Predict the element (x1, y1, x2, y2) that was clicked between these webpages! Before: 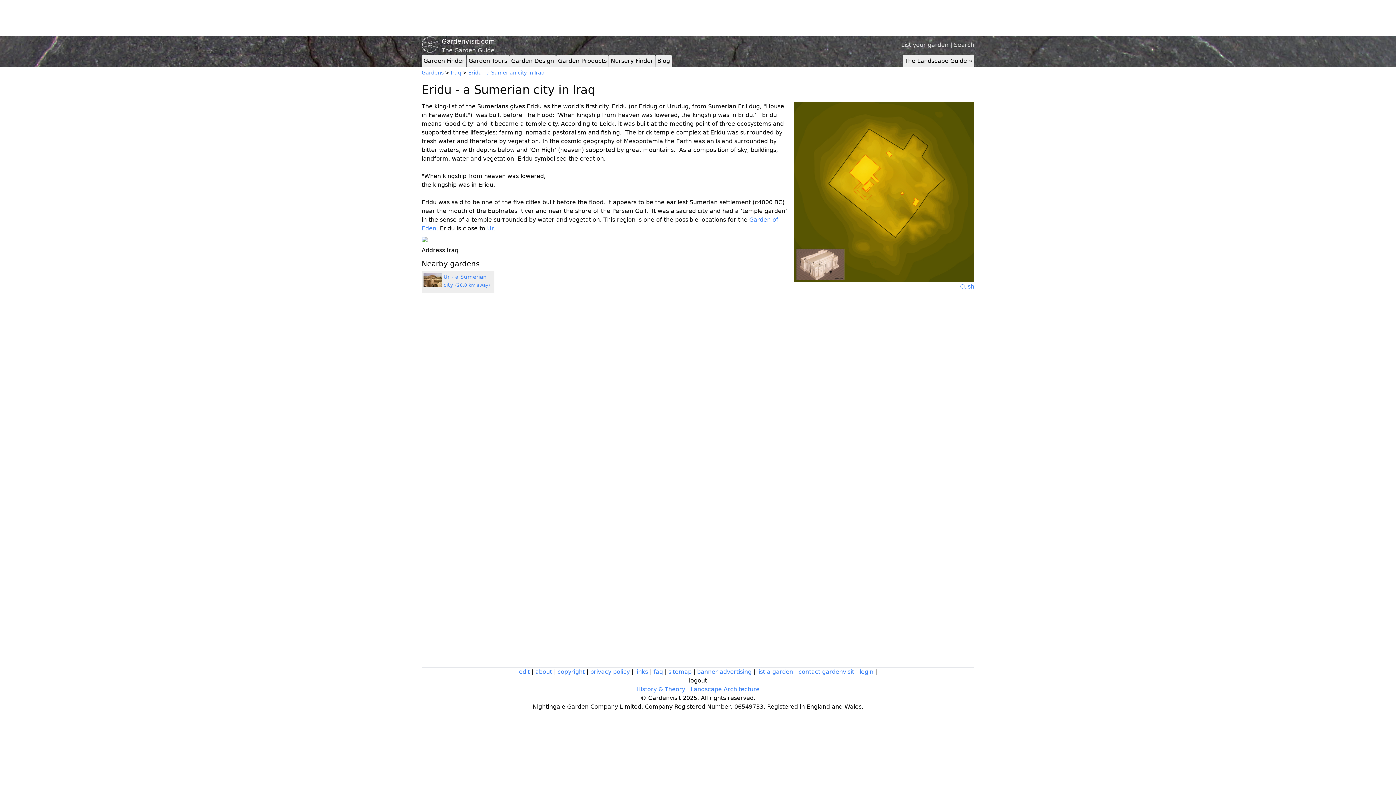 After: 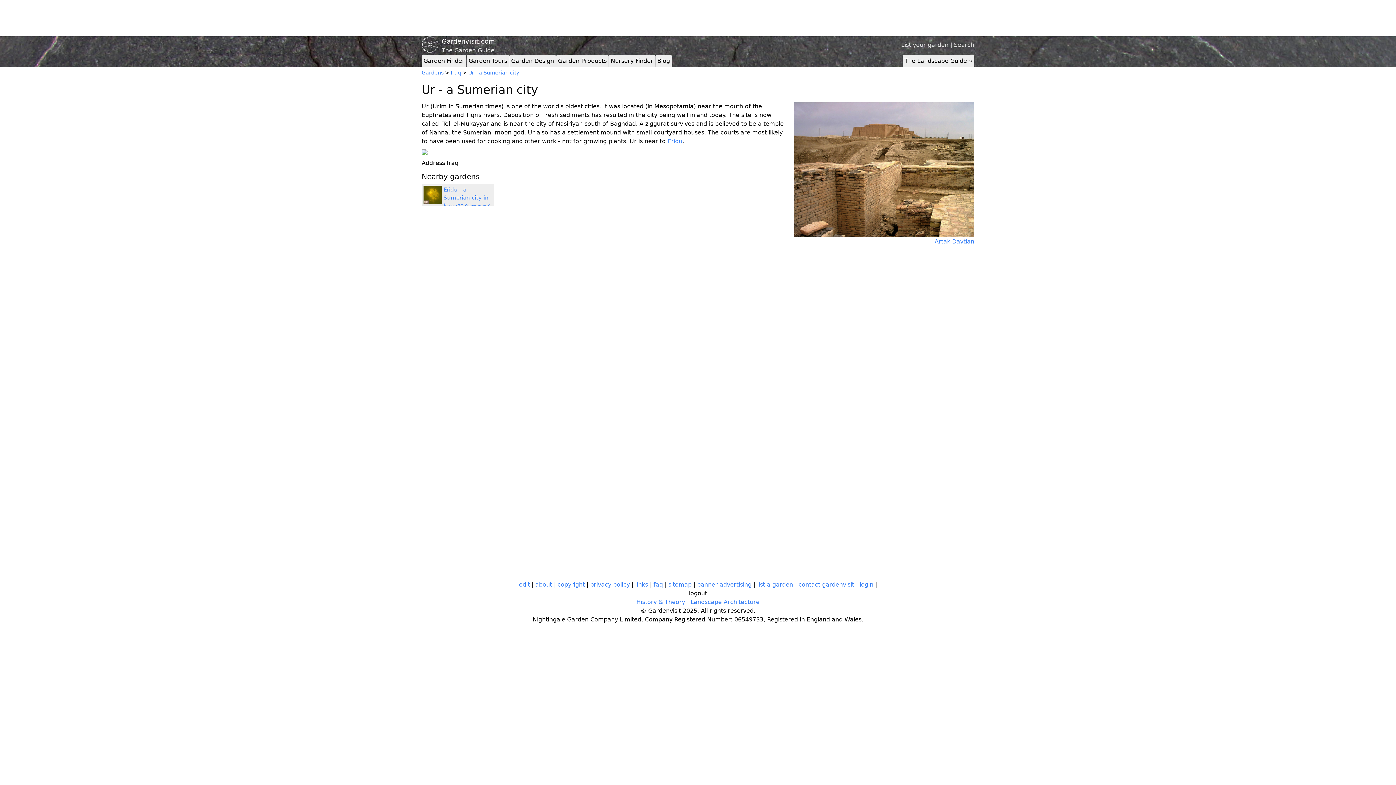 Action: label: Ur bbox: (487, 225, 493, 232)